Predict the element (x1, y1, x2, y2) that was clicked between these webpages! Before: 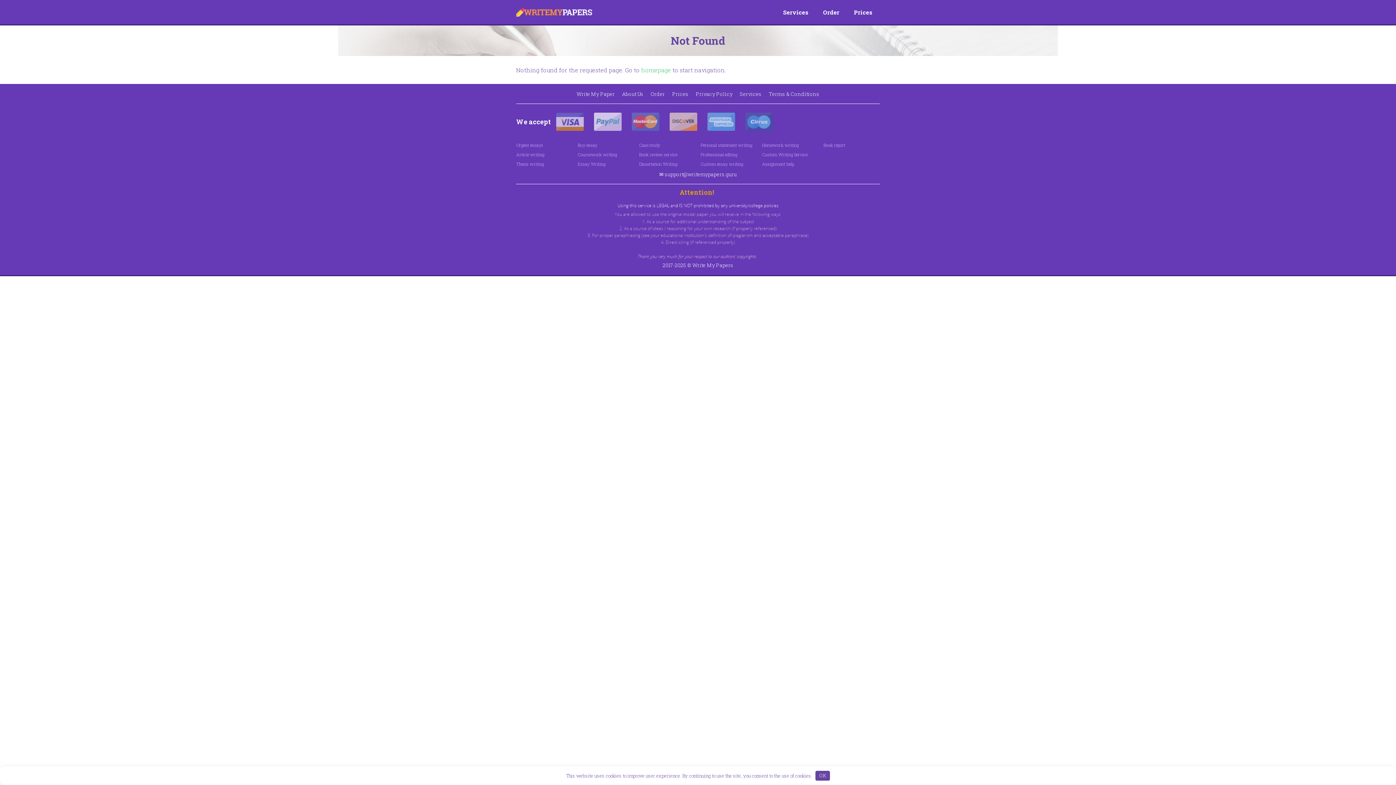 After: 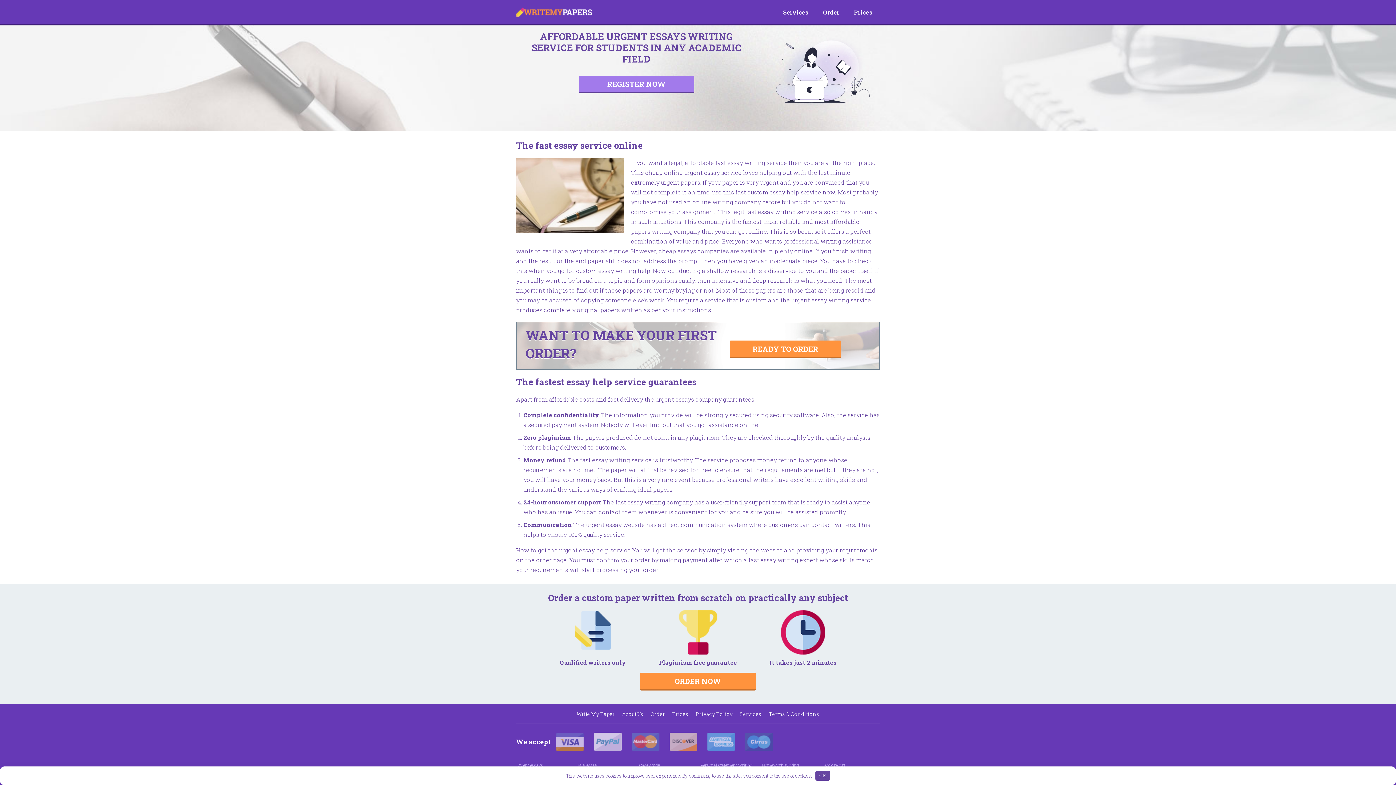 Action: label: Urgent essays bbox: (516, 141, 572, 148)